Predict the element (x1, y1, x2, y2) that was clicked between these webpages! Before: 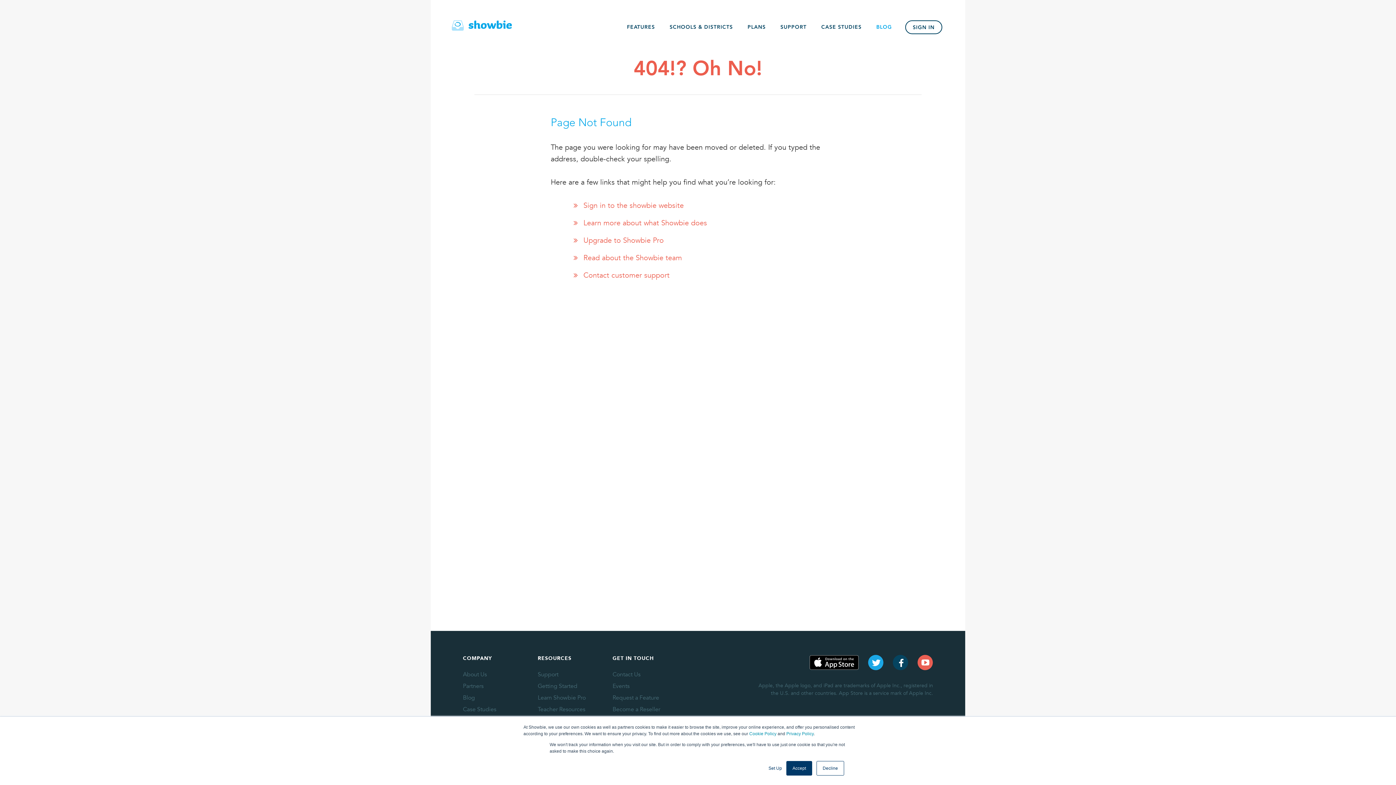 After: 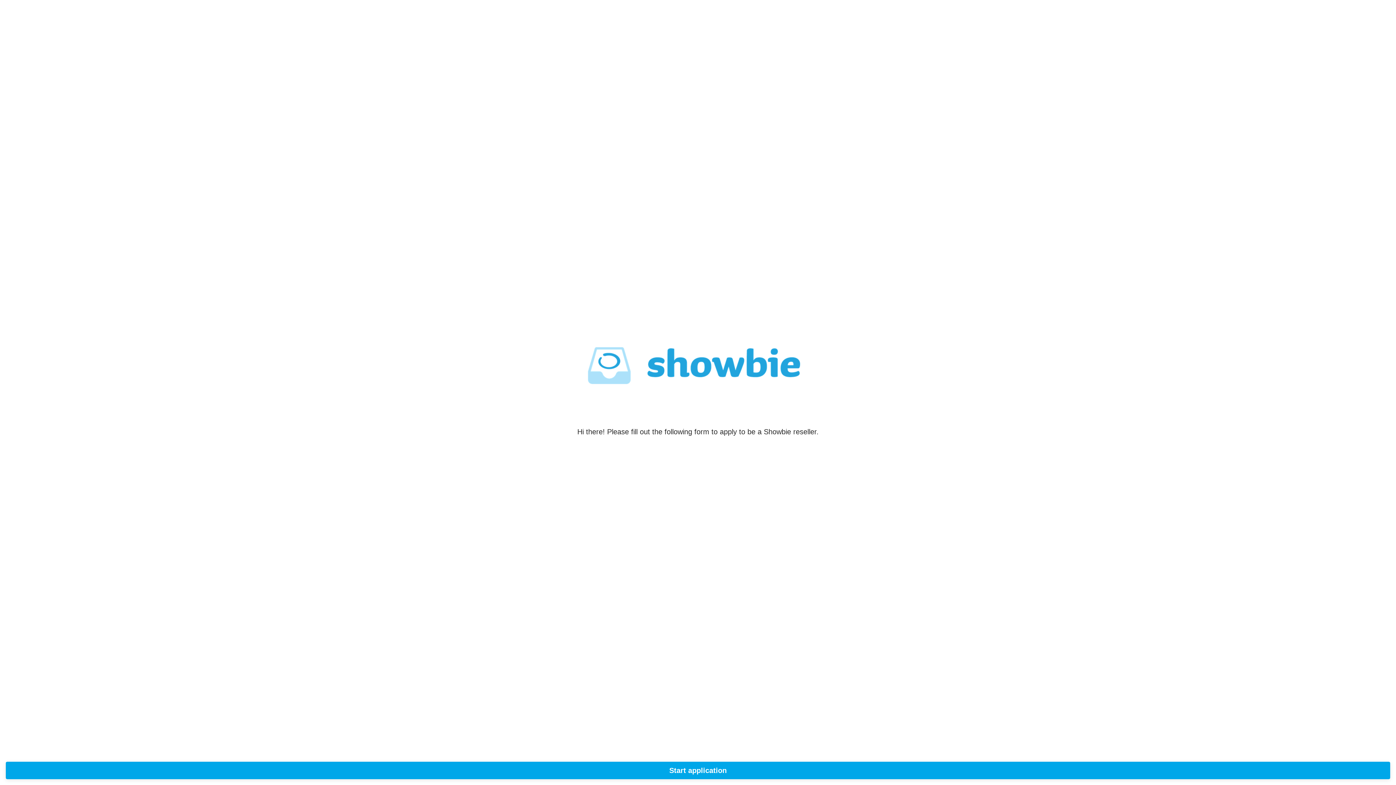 Action: bbox: (612, 704, 676, 715) label: Become a Reseller